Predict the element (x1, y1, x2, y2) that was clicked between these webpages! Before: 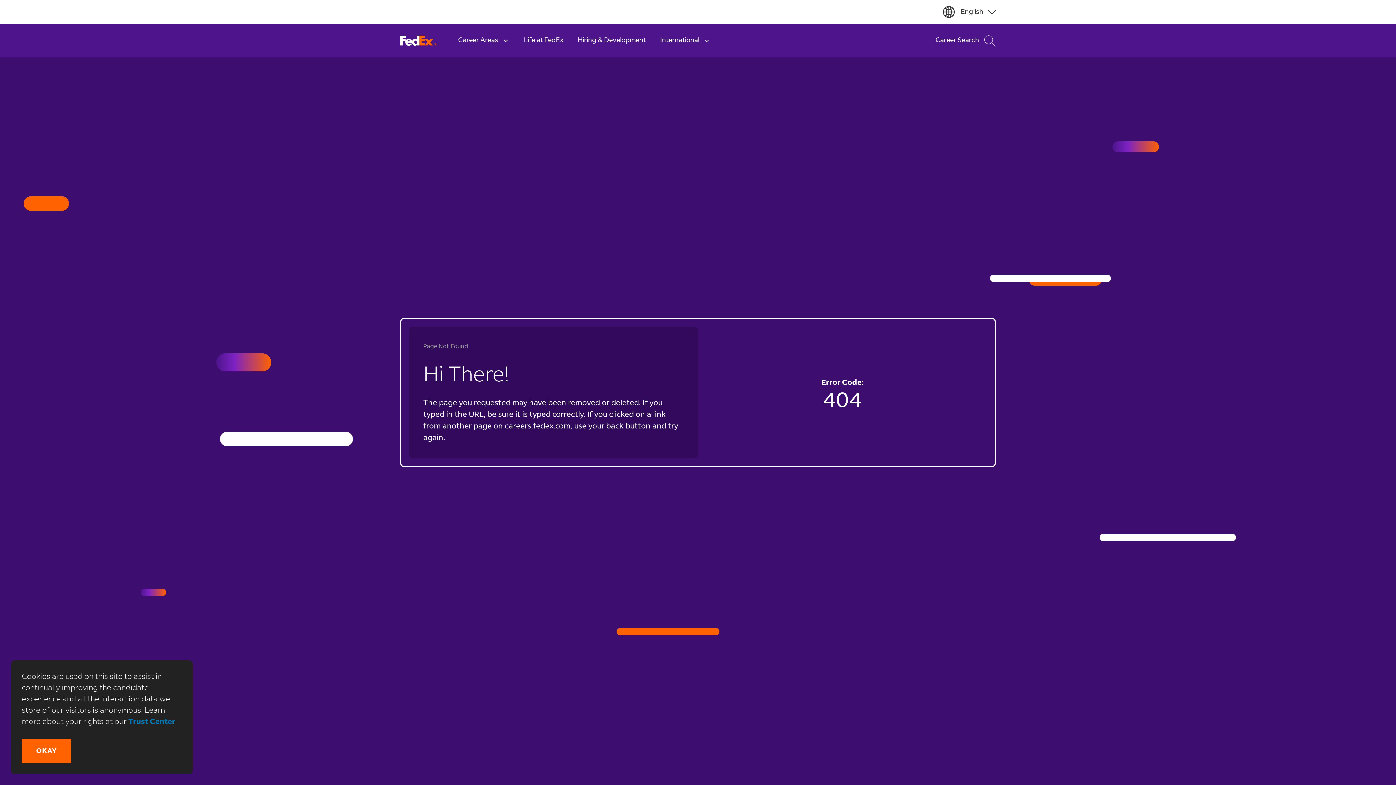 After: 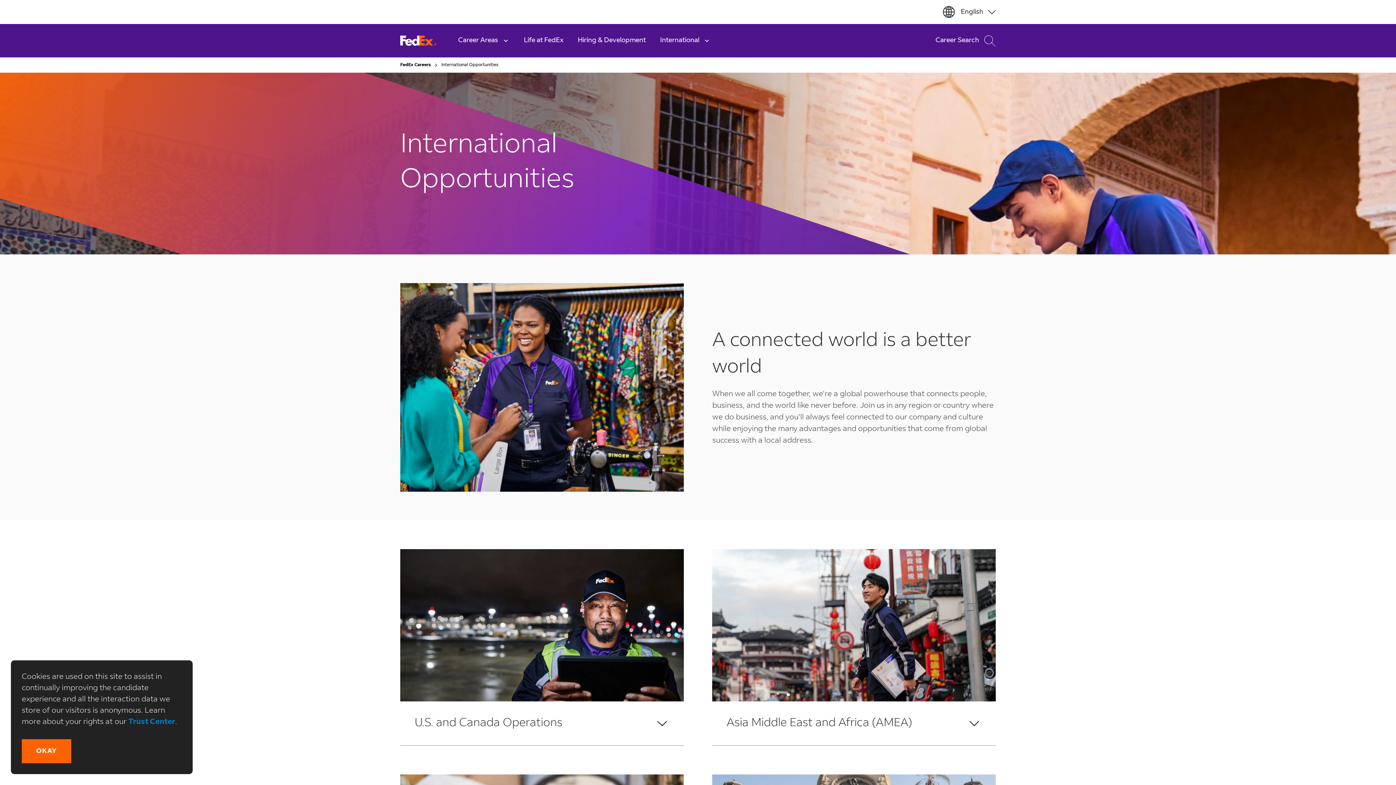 Action: bbox: (653, 24, 718, 57) label: International